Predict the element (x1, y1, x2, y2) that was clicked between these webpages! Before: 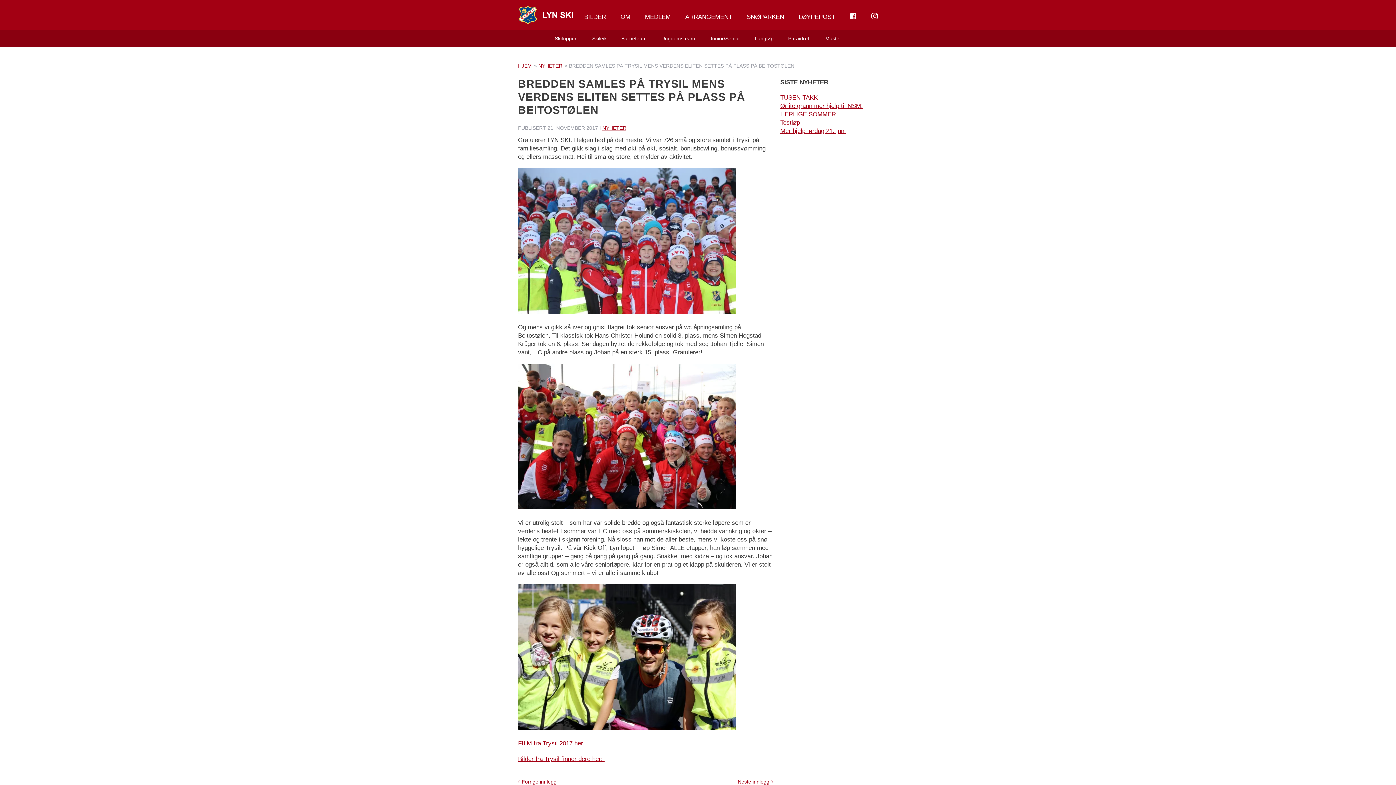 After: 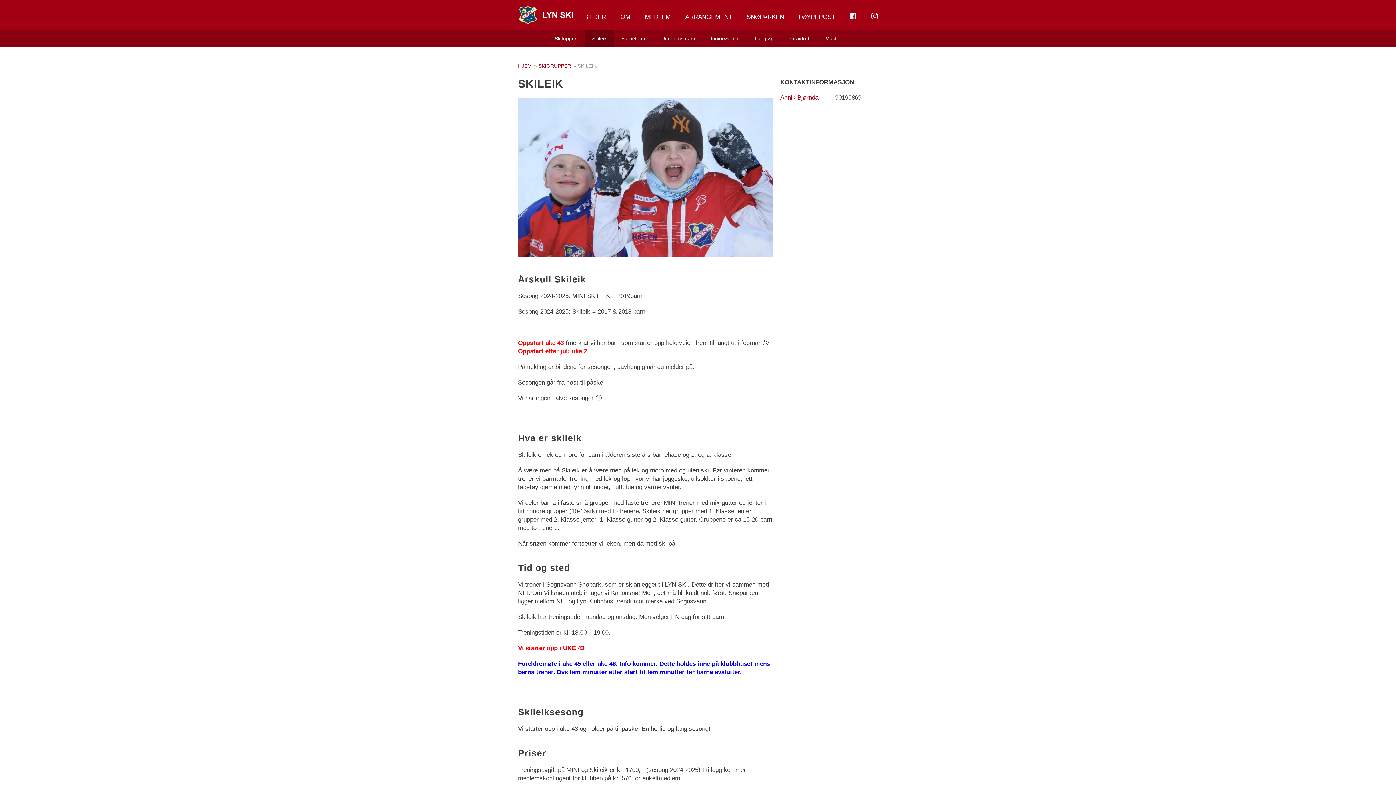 Action: bbox: (585, 30, 614, 47) label: Skileik